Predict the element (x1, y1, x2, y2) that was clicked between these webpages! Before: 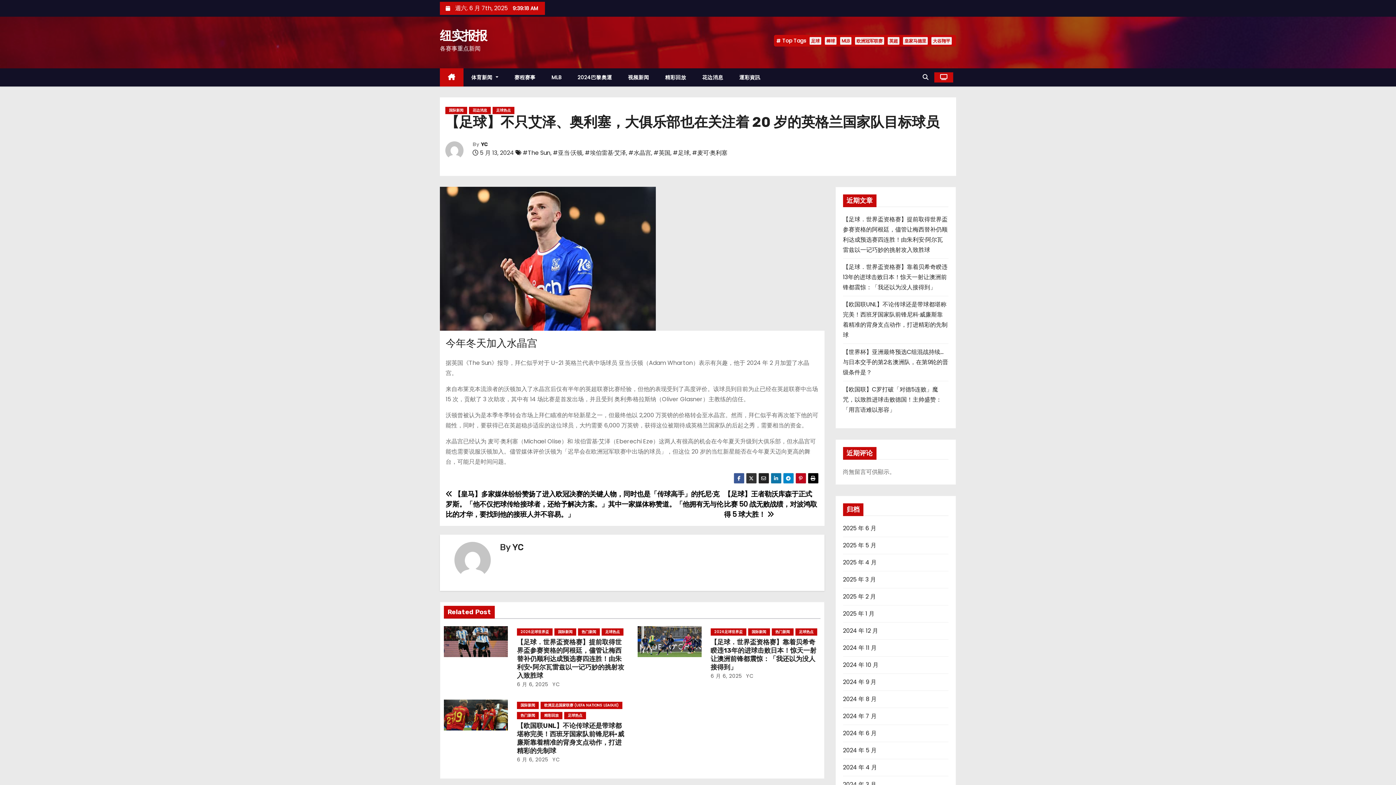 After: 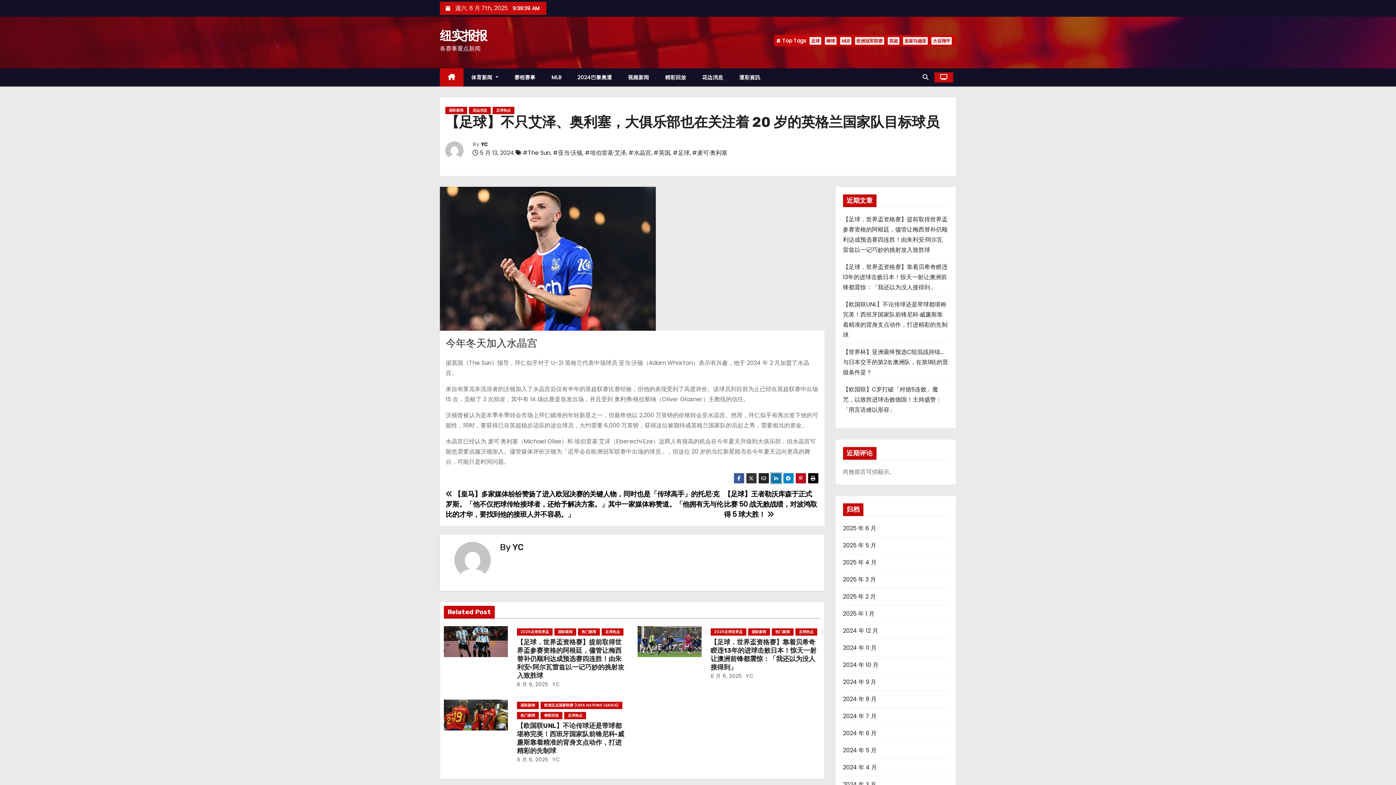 Action: bbox: (770, 473, 781, 484)